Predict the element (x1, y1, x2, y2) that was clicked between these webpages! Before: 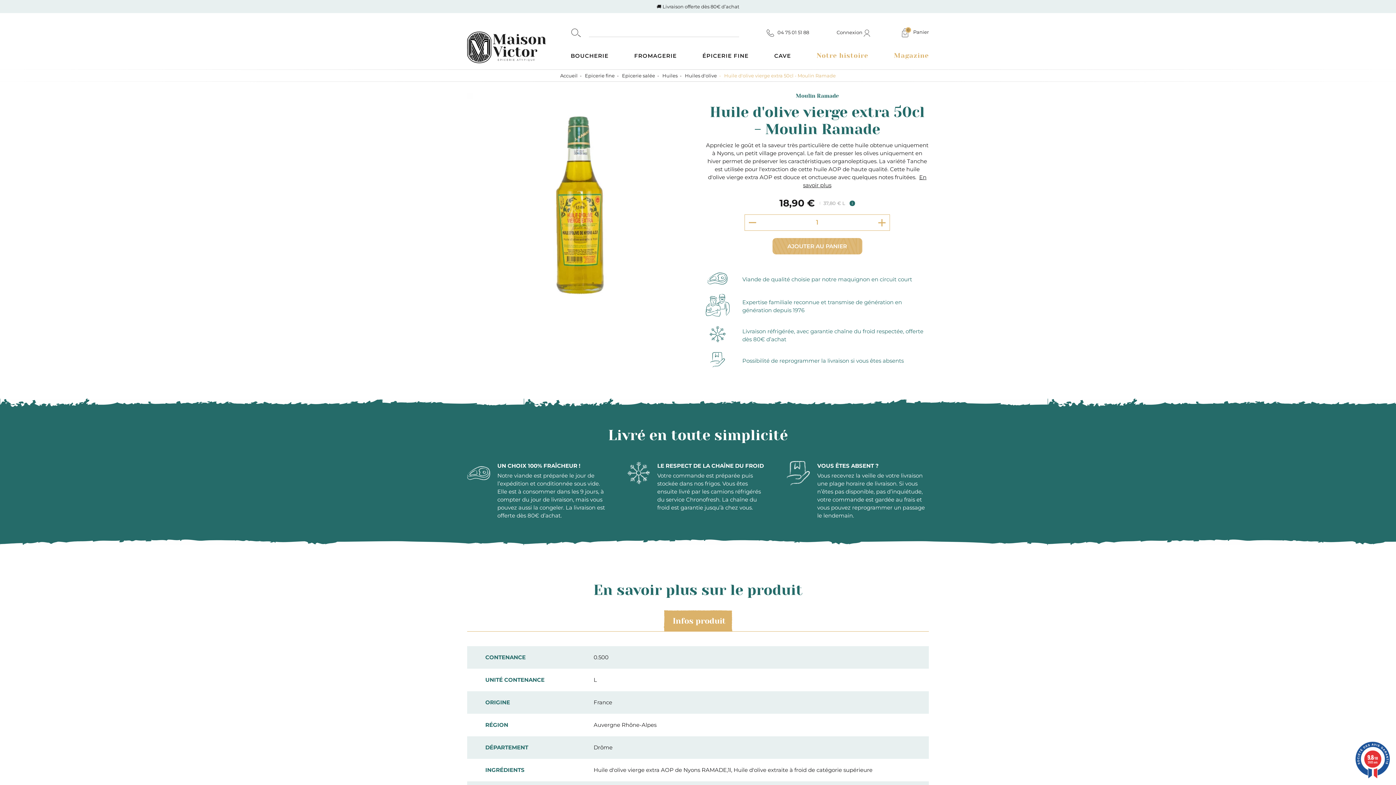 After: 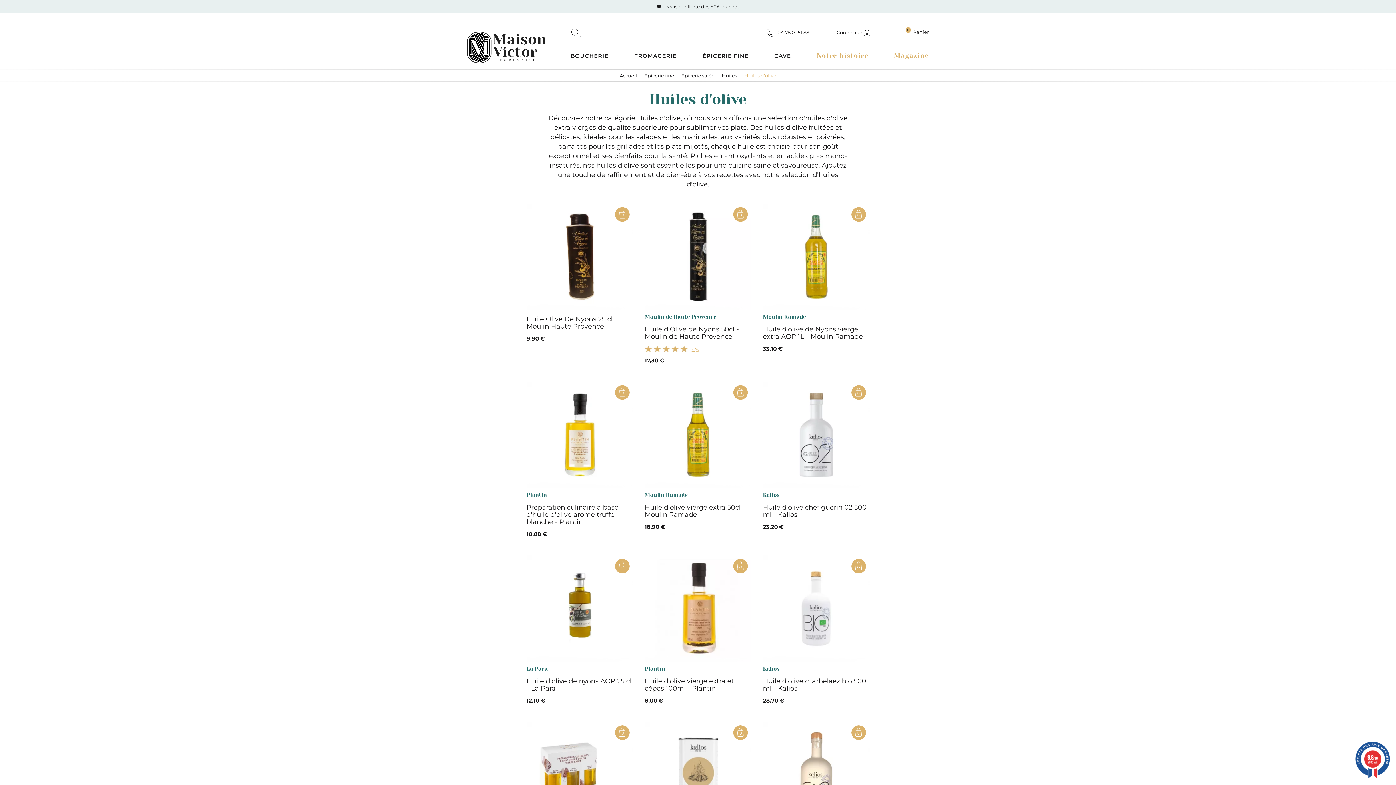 Action: bbox: (685, 72, 717, 78) label: Huiles d'olive